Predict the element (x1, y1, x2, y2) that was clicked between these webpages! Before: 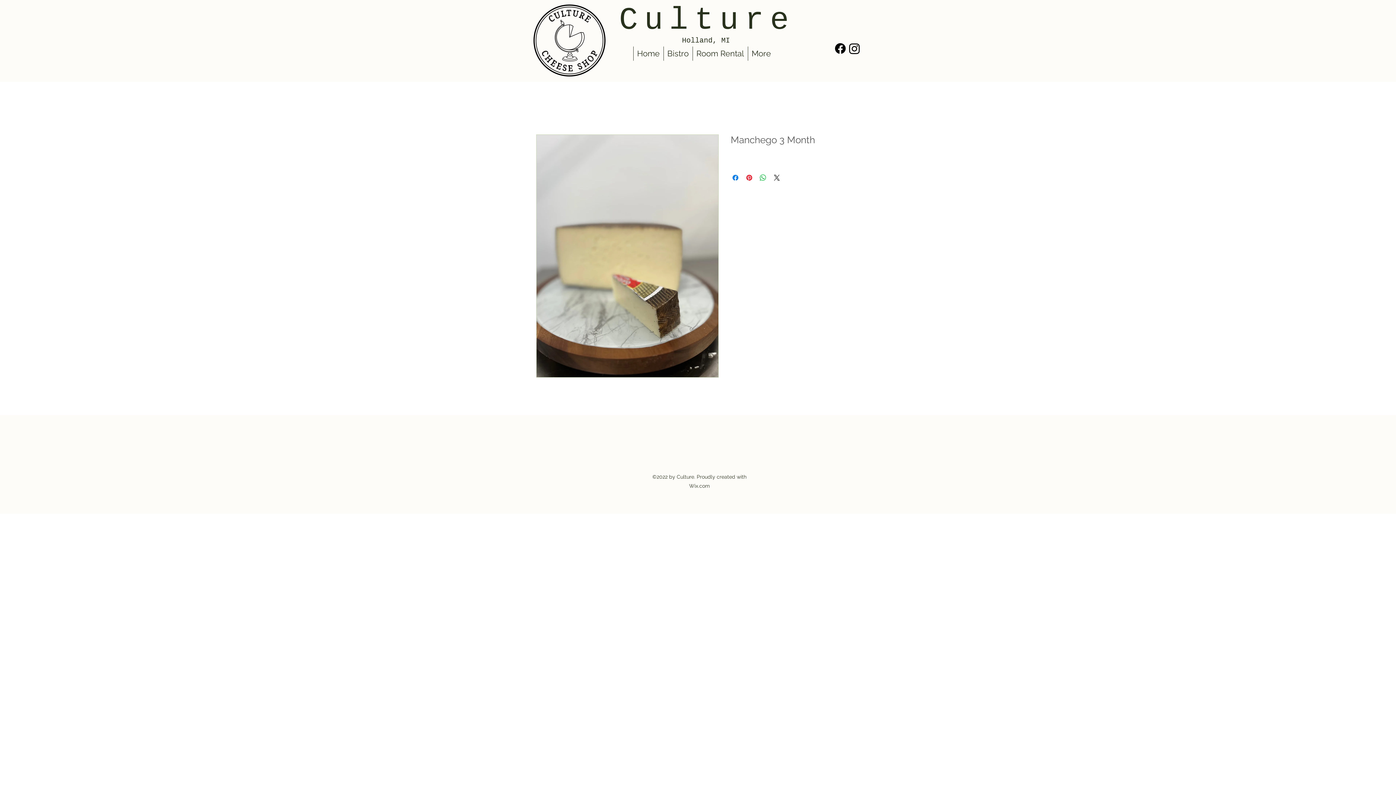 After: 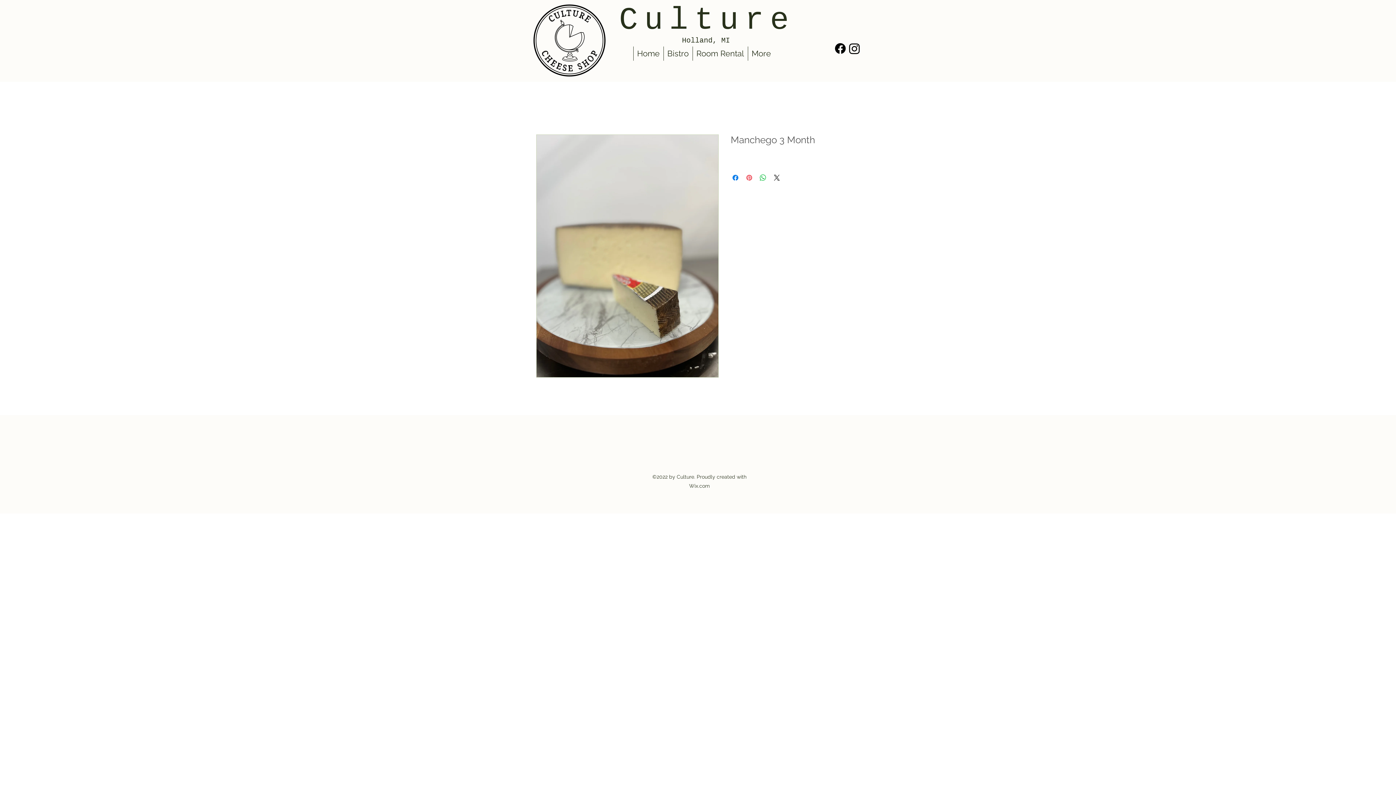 Action: bbox: (745, 173, 753, 182) label: Pin on Pinterest